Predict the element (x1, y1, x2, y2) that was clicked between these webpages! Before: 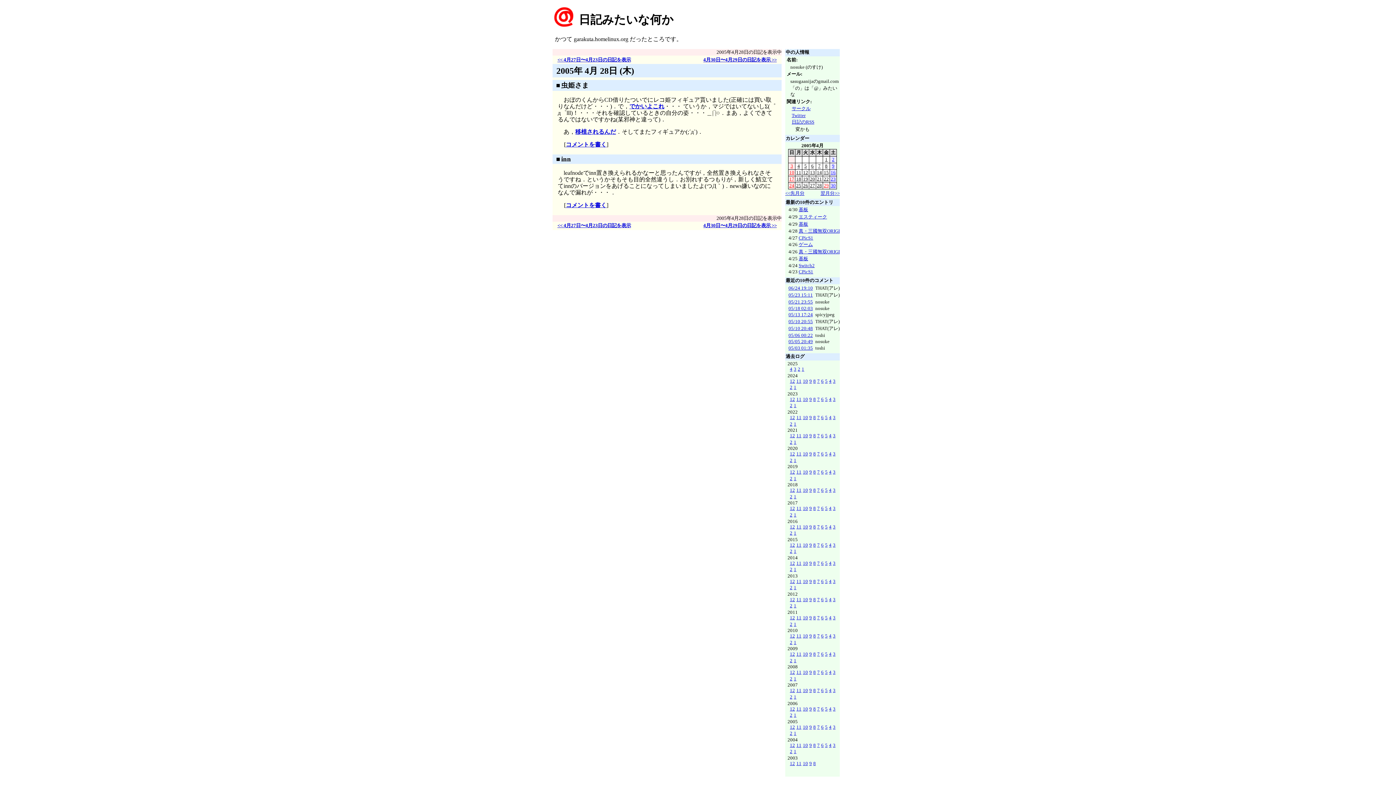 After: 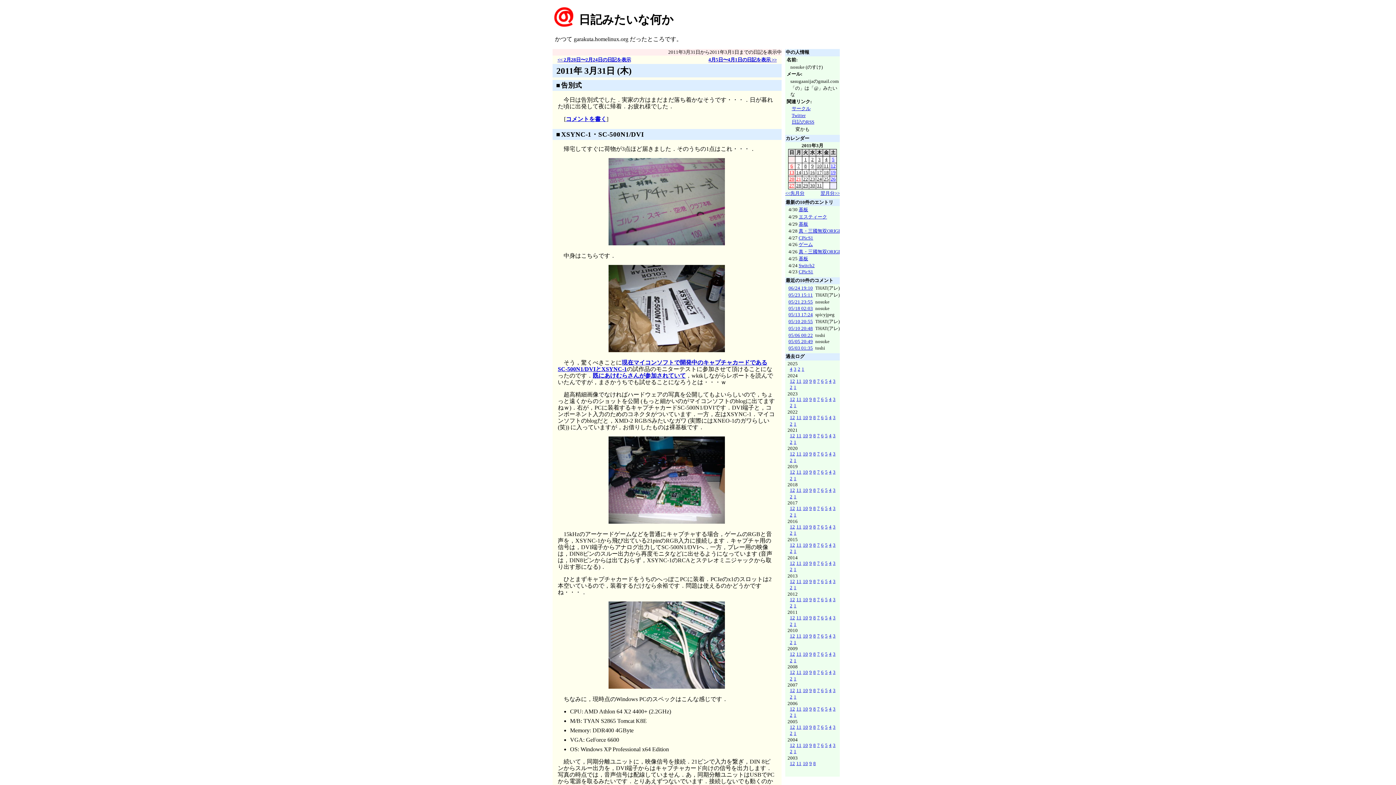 Action: bbox: (833, 615, 835, 620) label: 3